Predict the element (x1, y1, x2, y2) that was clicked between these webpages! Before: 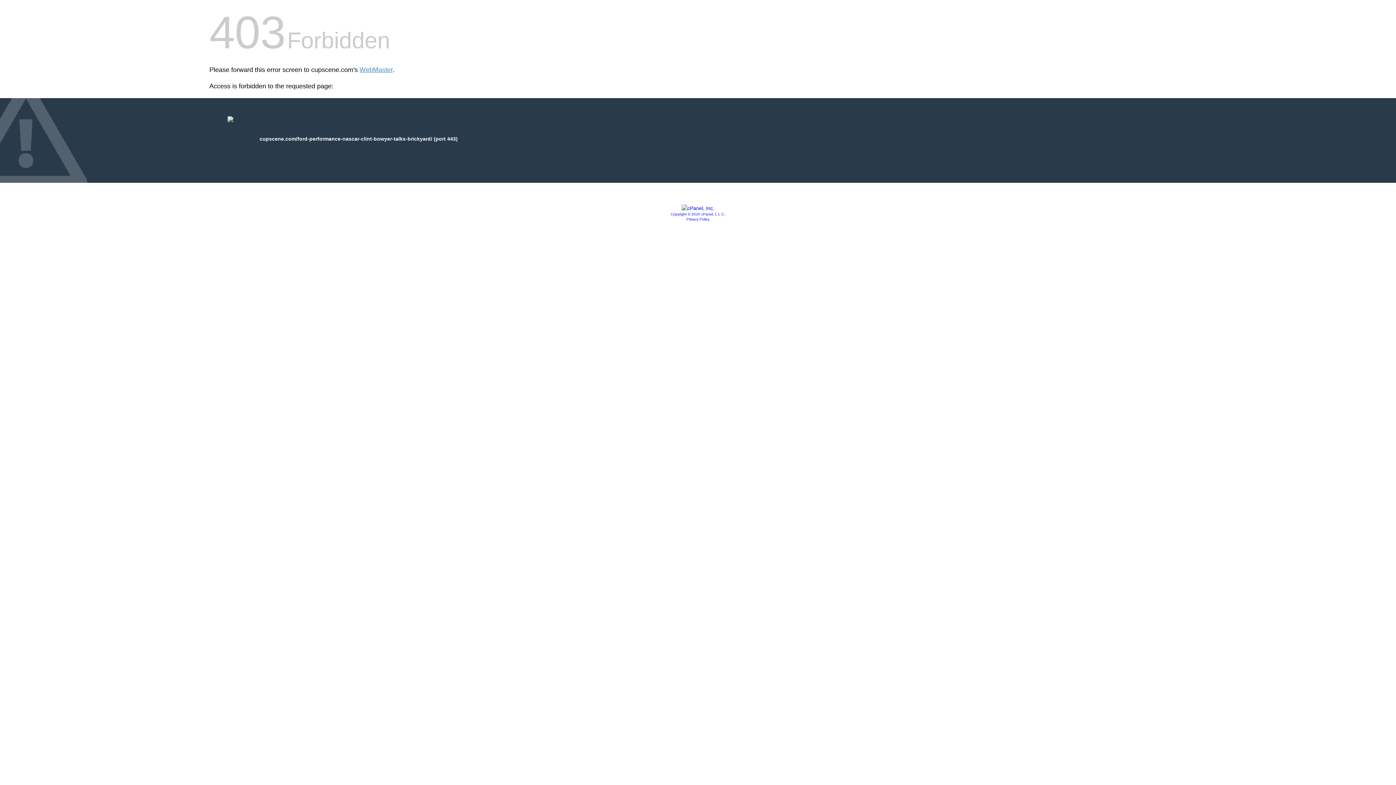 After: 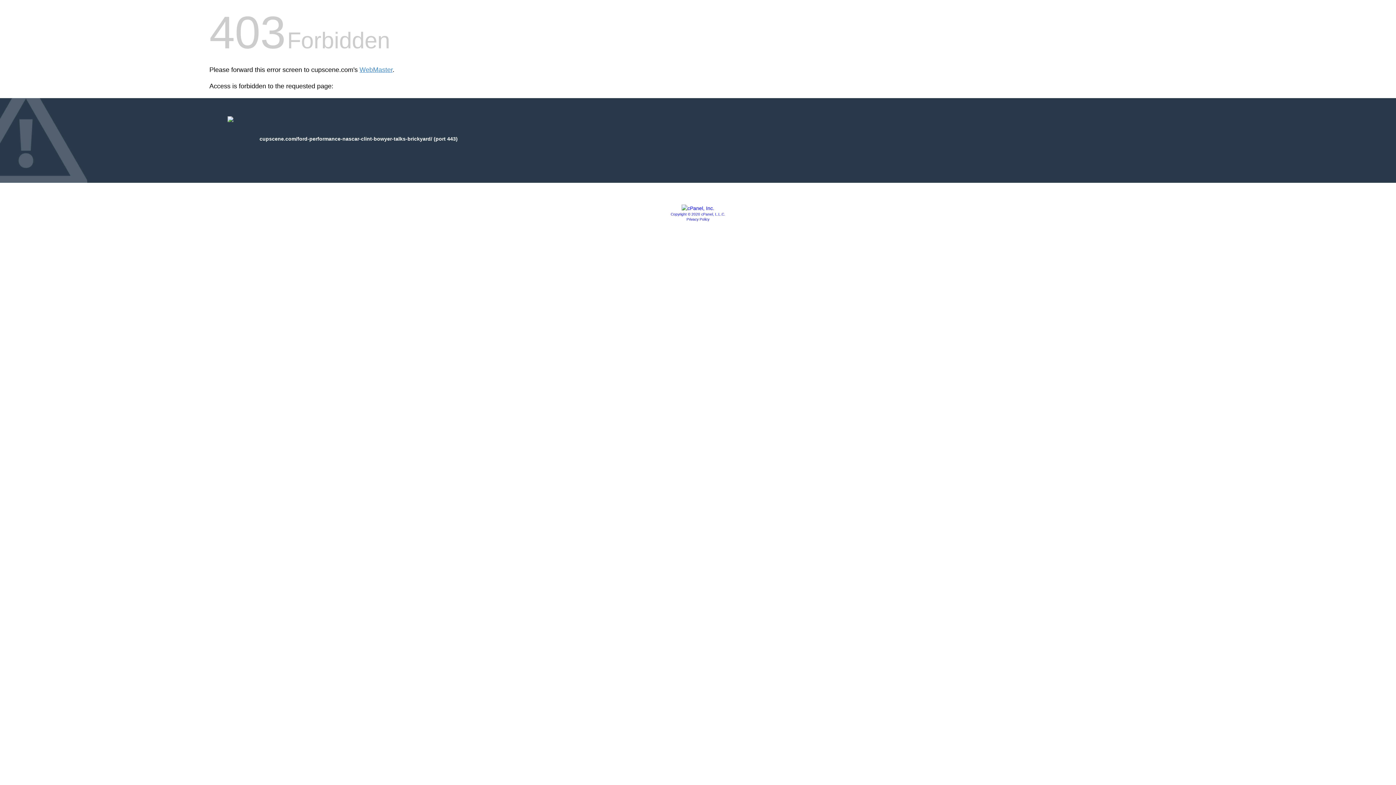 Action: bbox: (681, 205, 714, 211)